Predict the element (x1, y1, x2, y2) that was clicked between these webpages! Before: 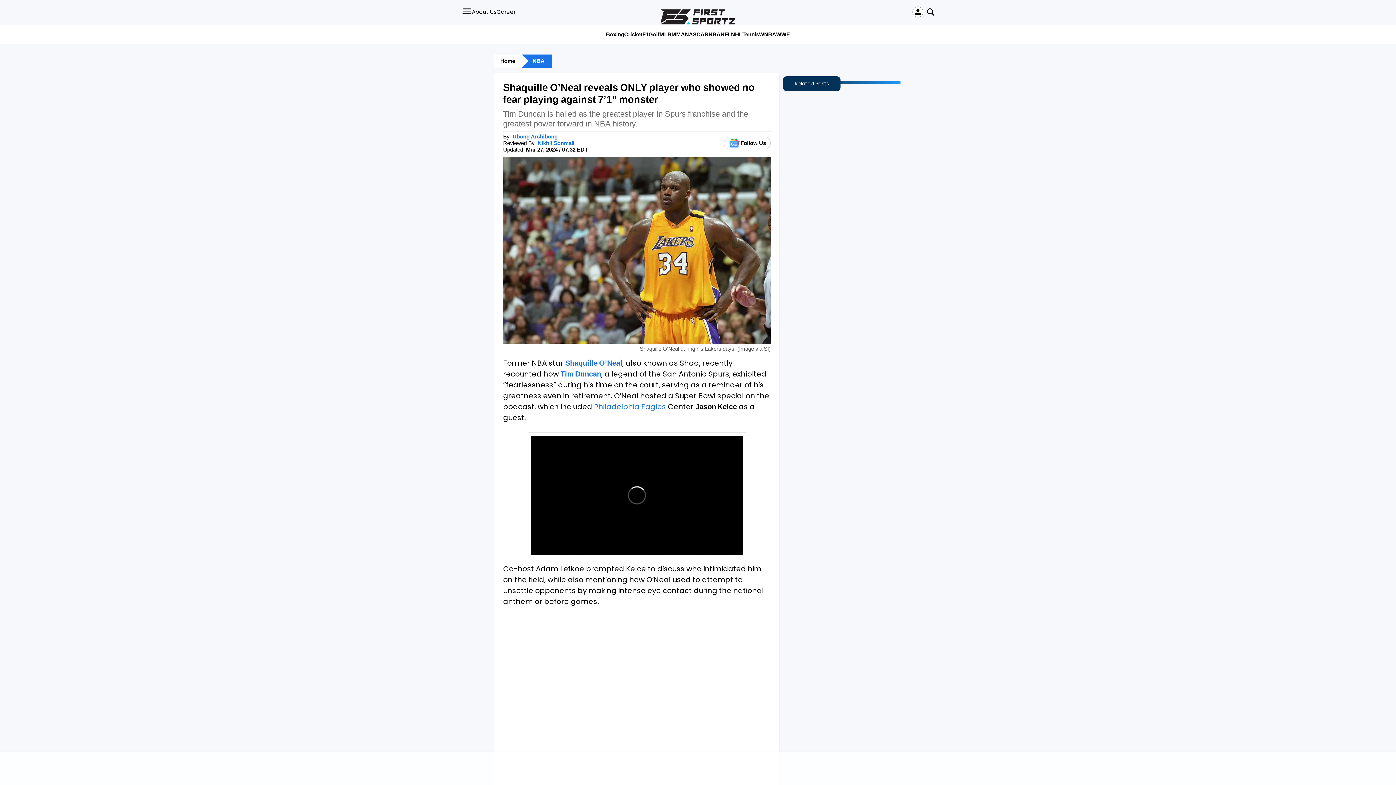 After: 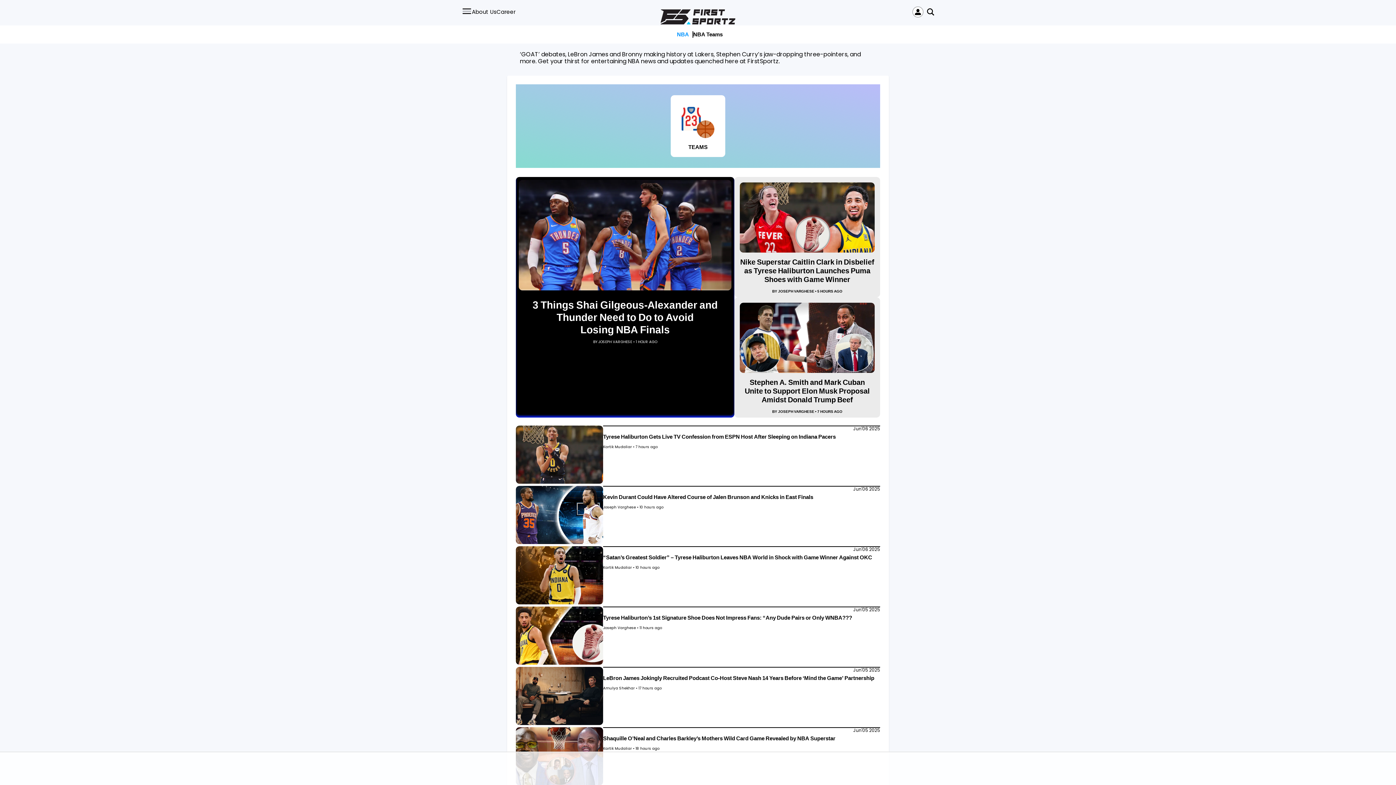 Action: bbox: (521, 54, 552, 67) label: NBA